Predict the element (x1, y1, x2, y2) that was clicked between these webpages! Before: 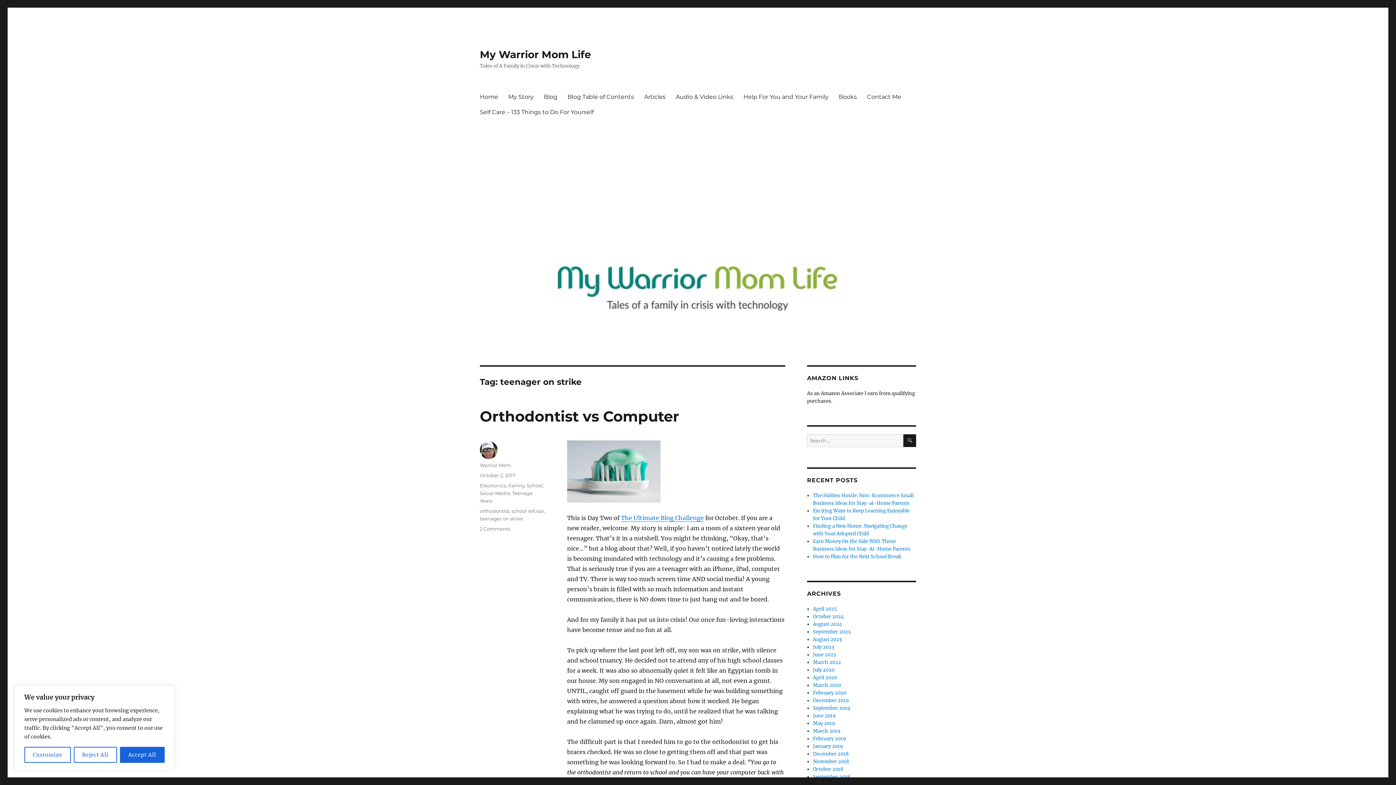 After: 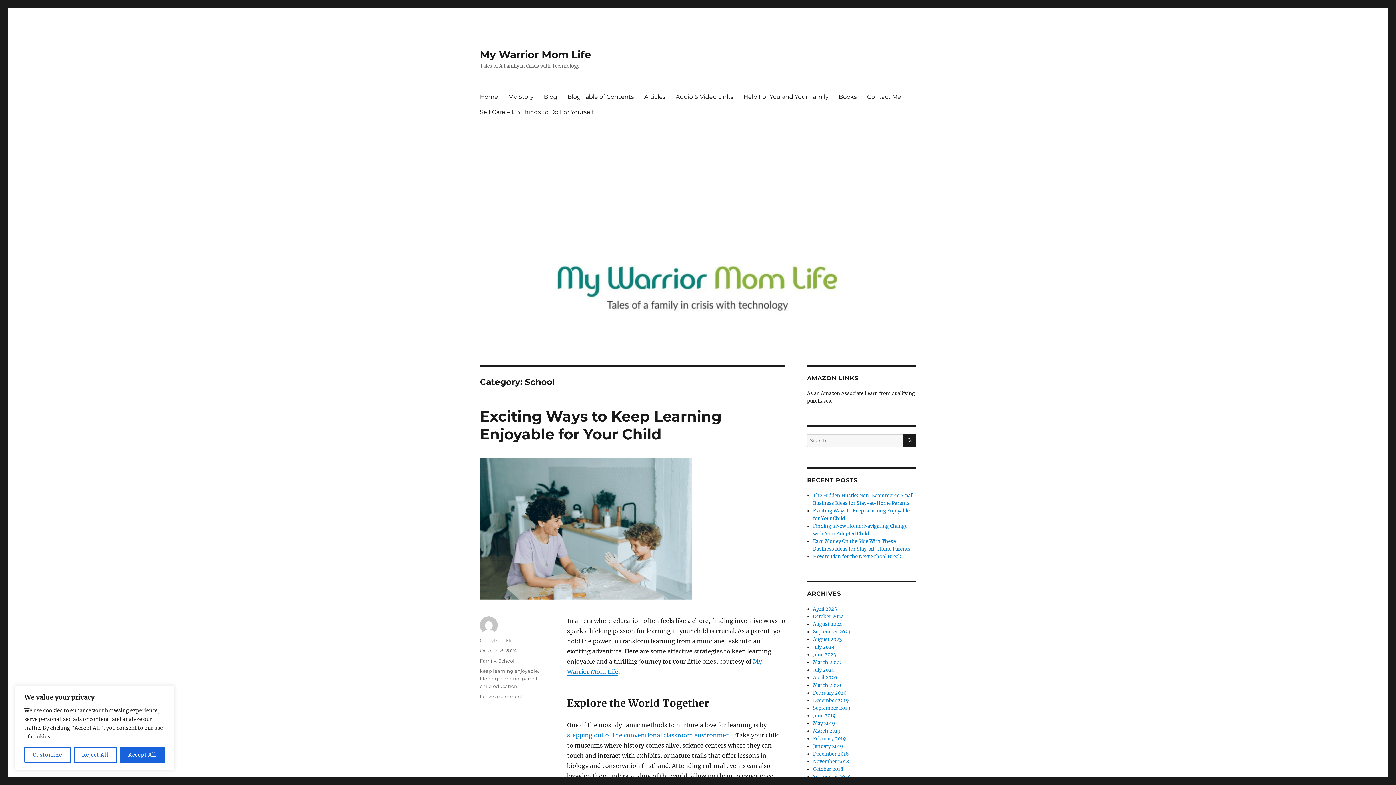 Action: bbox: (526, 482, 542, 488) label: School